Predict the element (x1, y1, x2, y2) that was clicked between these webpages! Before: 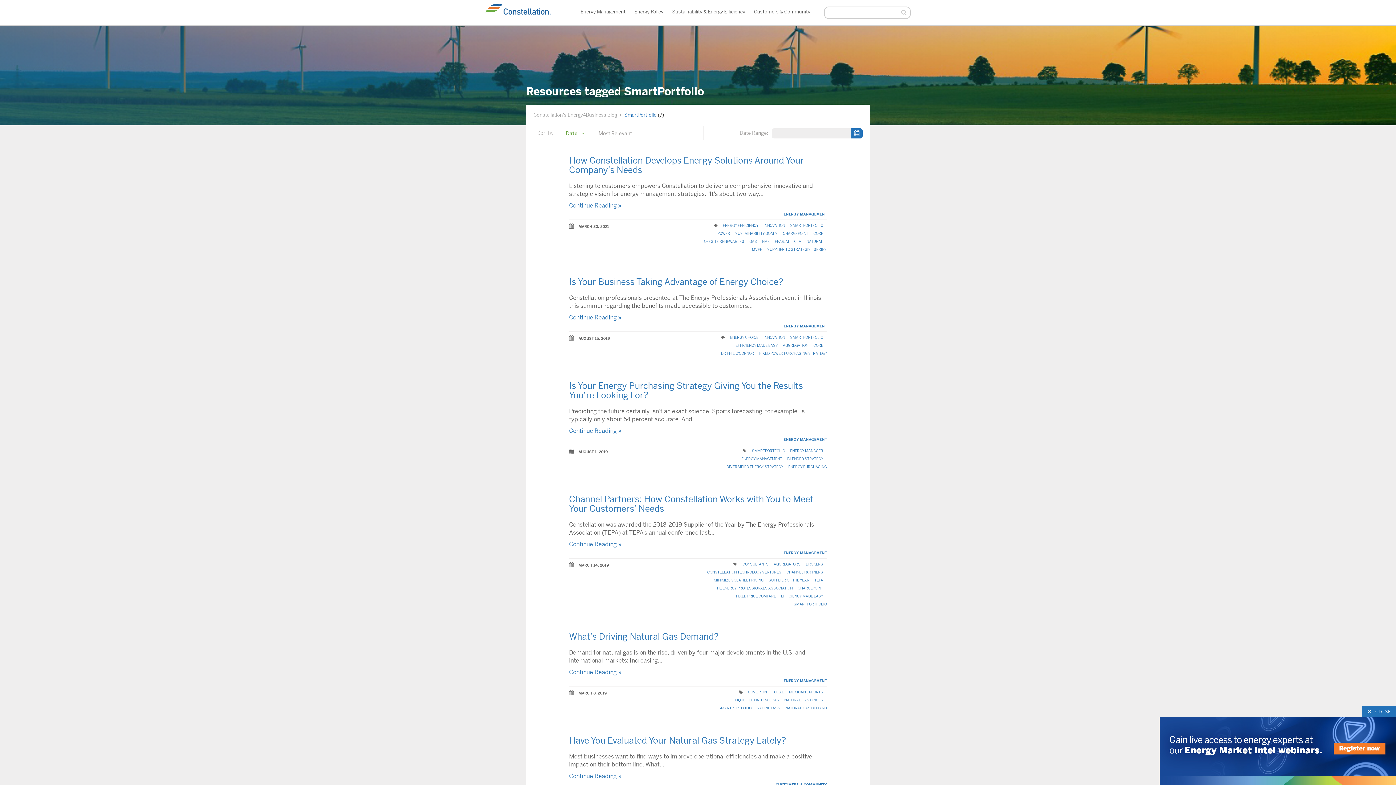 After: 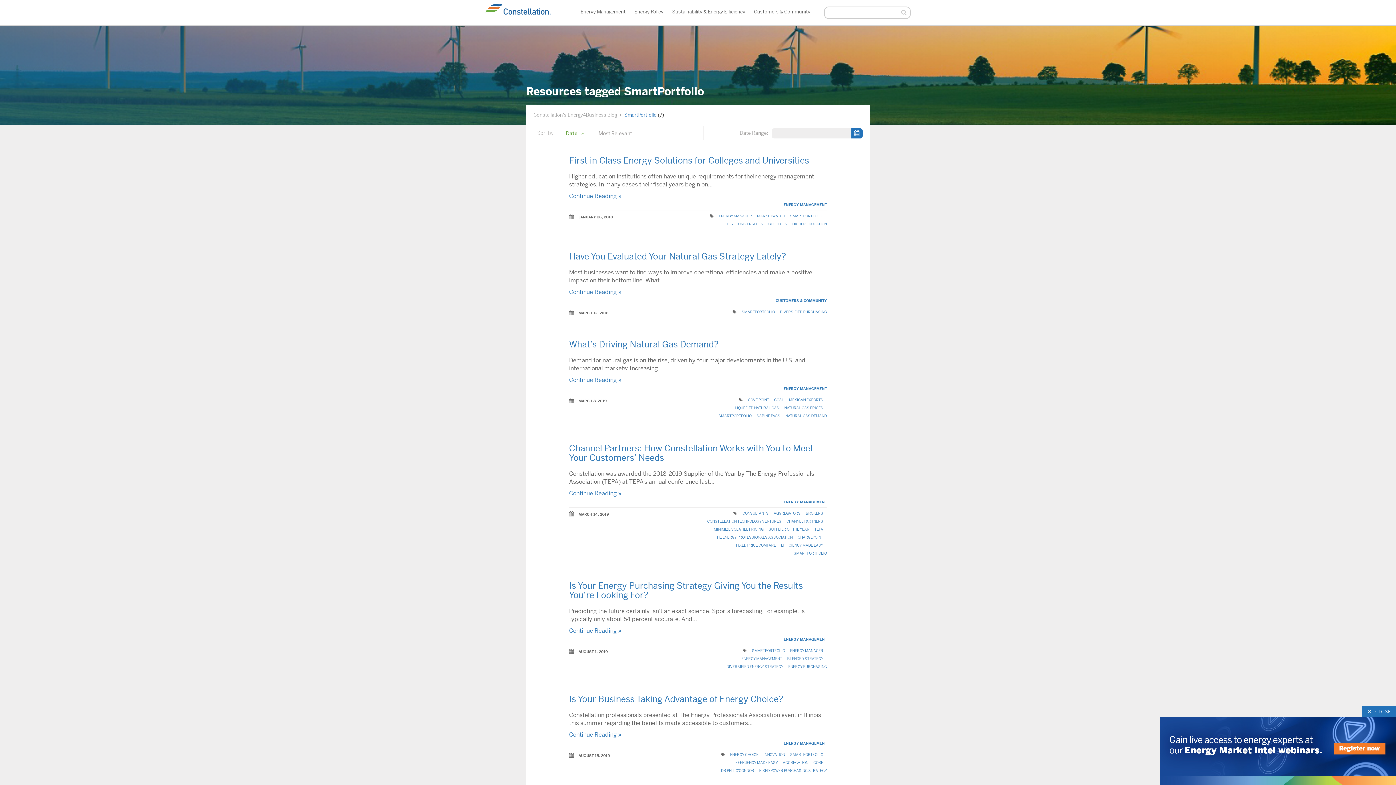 Action: bbox: (564, 126, 588, 141) label: Date